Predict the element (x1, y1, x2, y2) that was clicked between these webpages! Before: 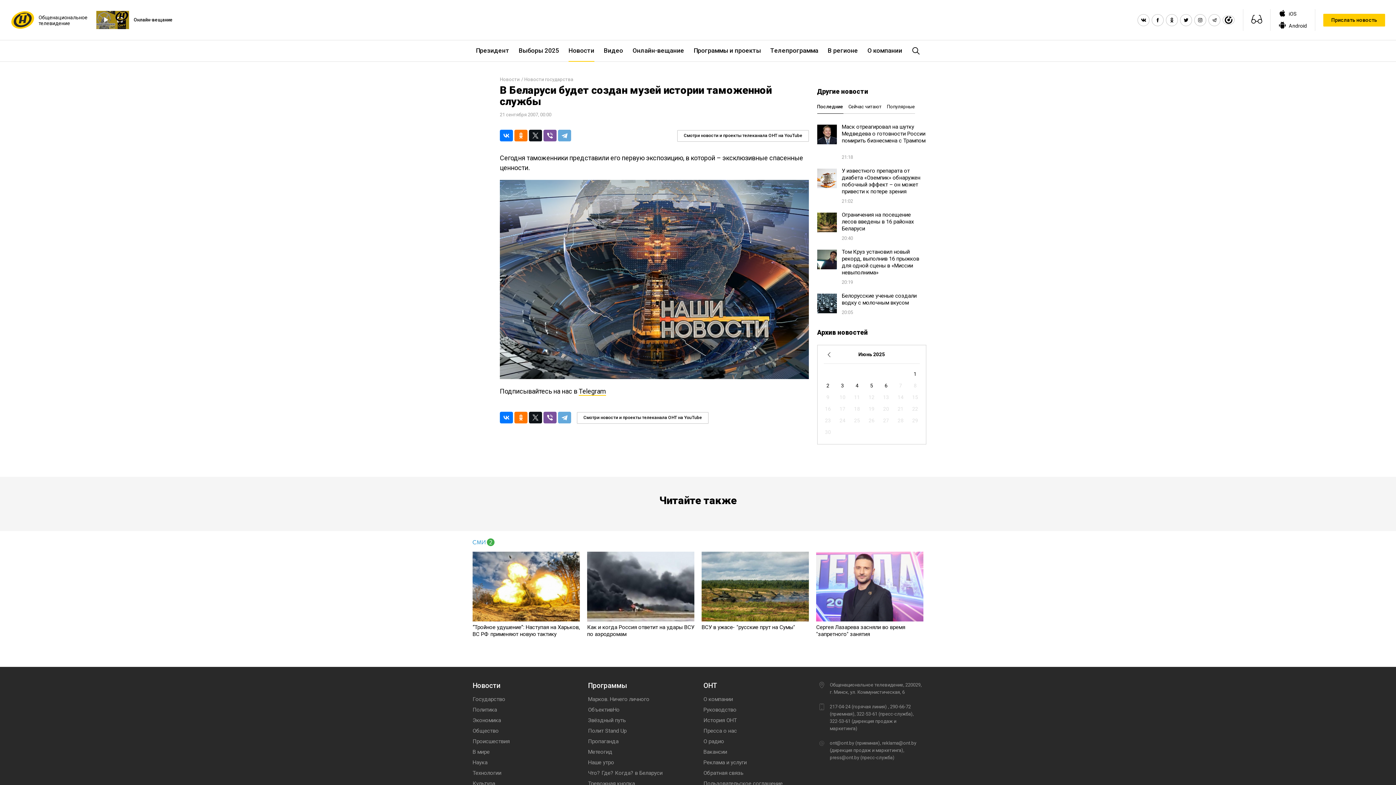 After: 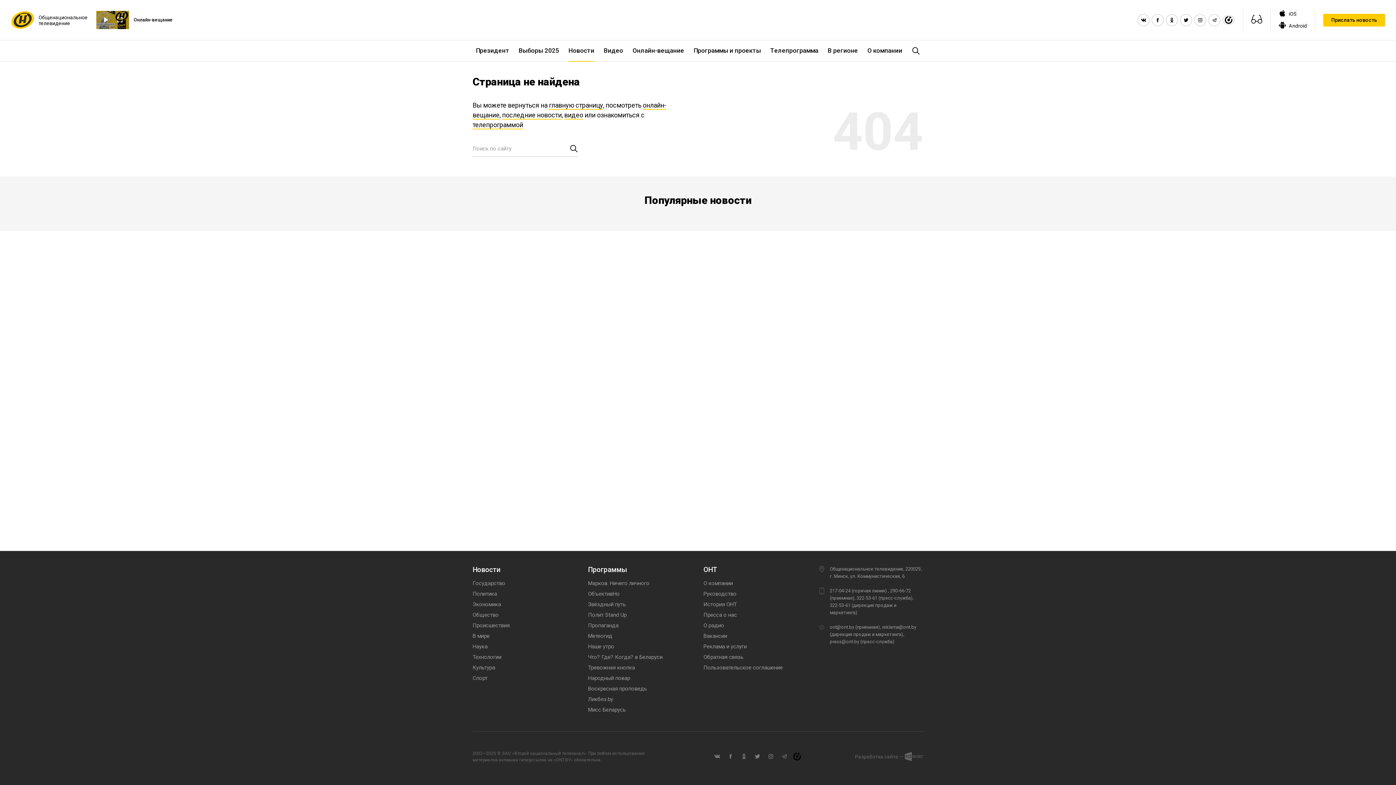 Action: bbox: (472, 749, 489, 755) label: В мире